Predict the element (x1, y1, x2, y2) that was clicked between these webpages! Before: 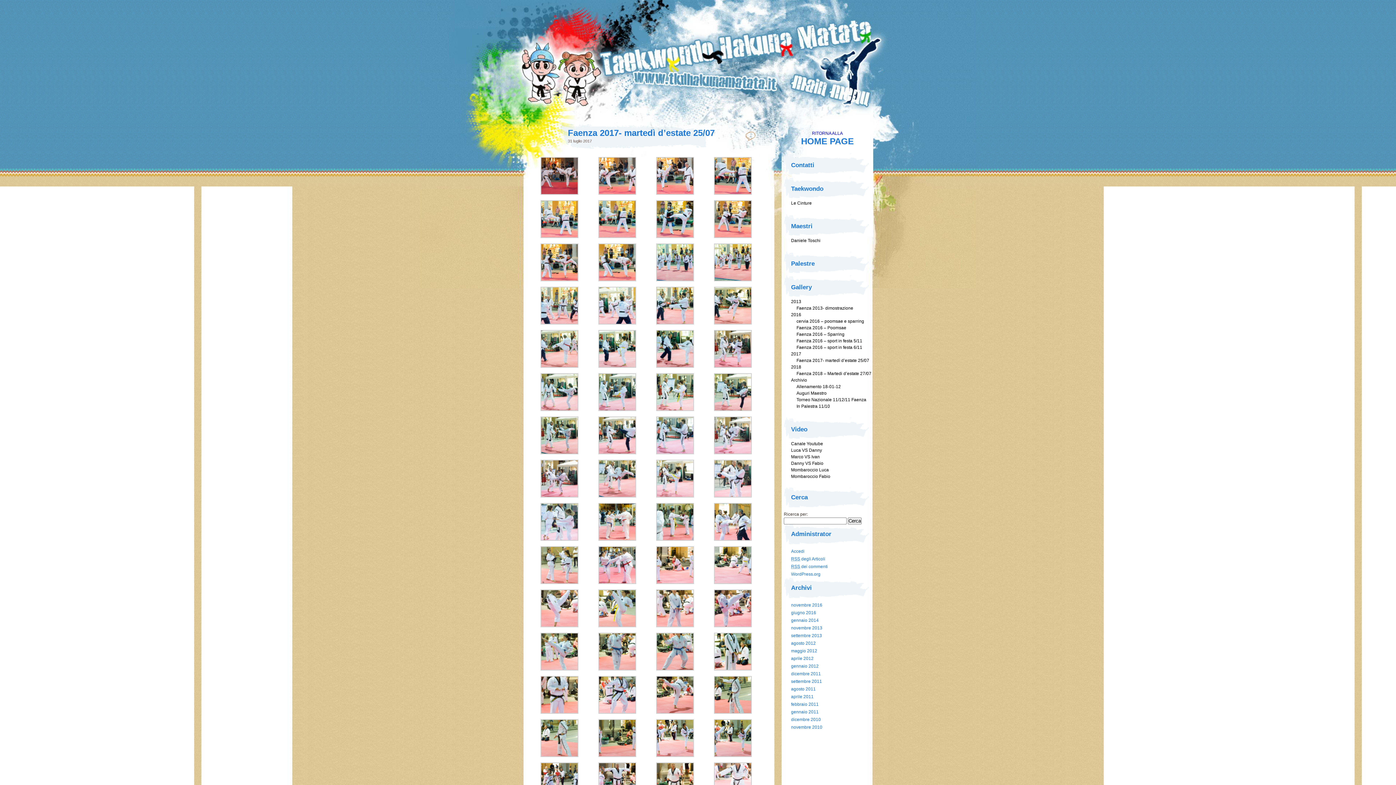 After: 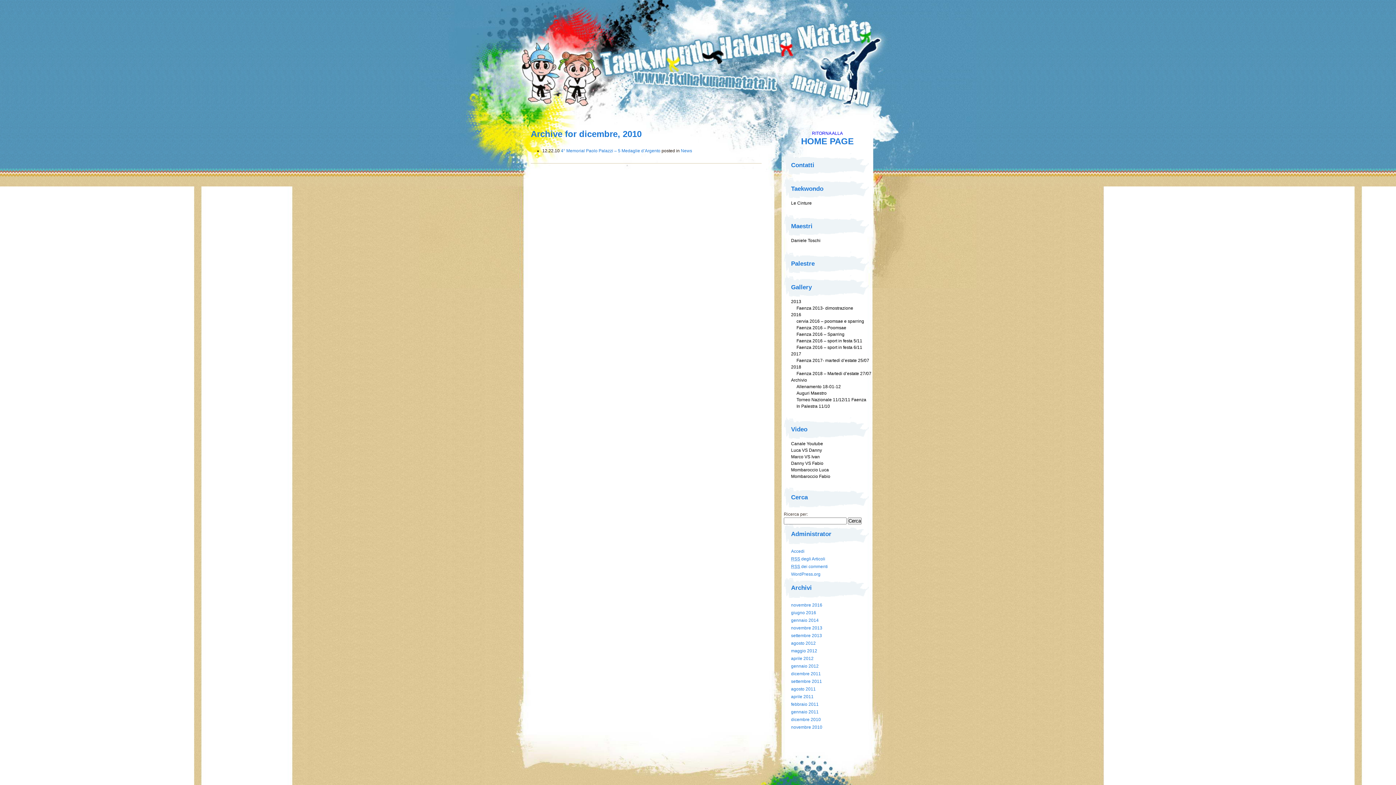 Action: label: dicembre 2010 bbox: (791, 717, 821, 722)